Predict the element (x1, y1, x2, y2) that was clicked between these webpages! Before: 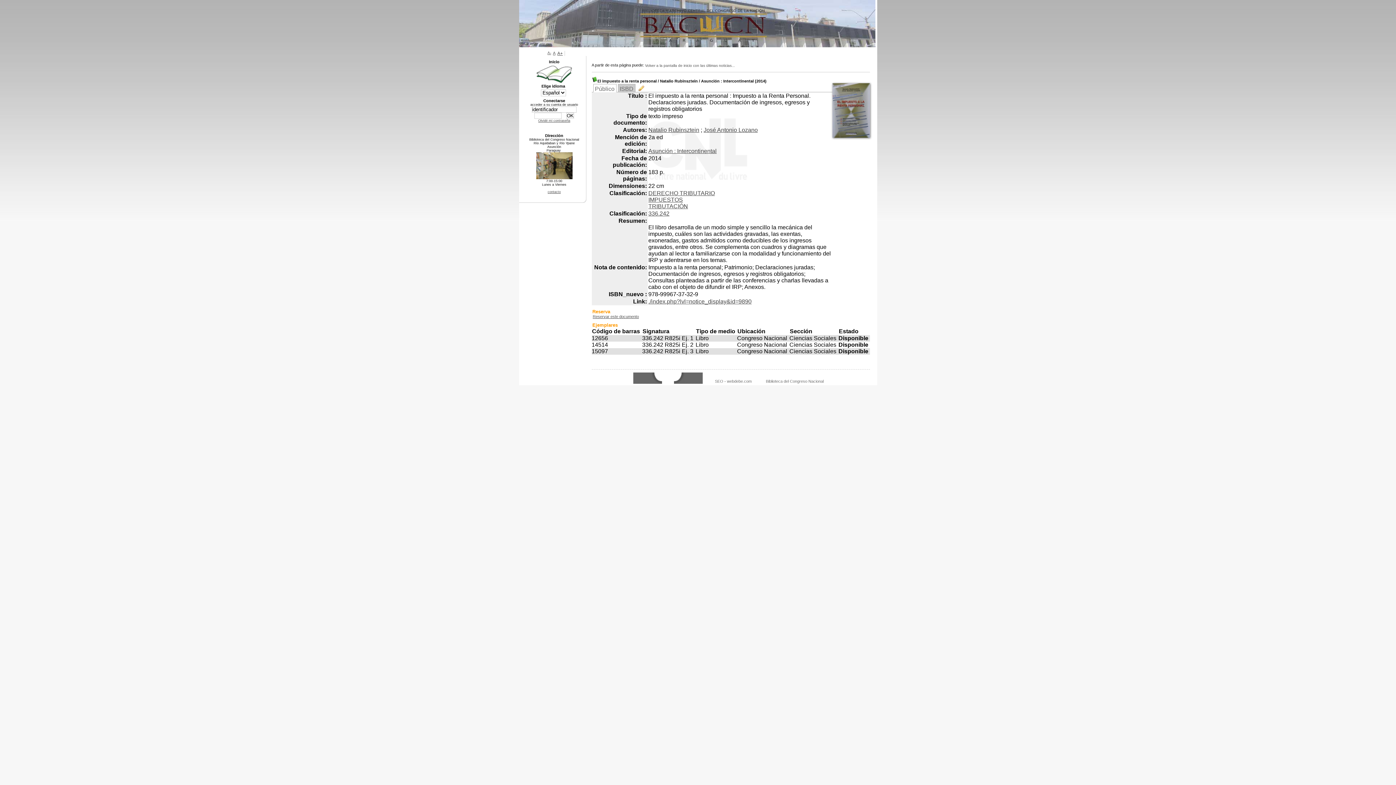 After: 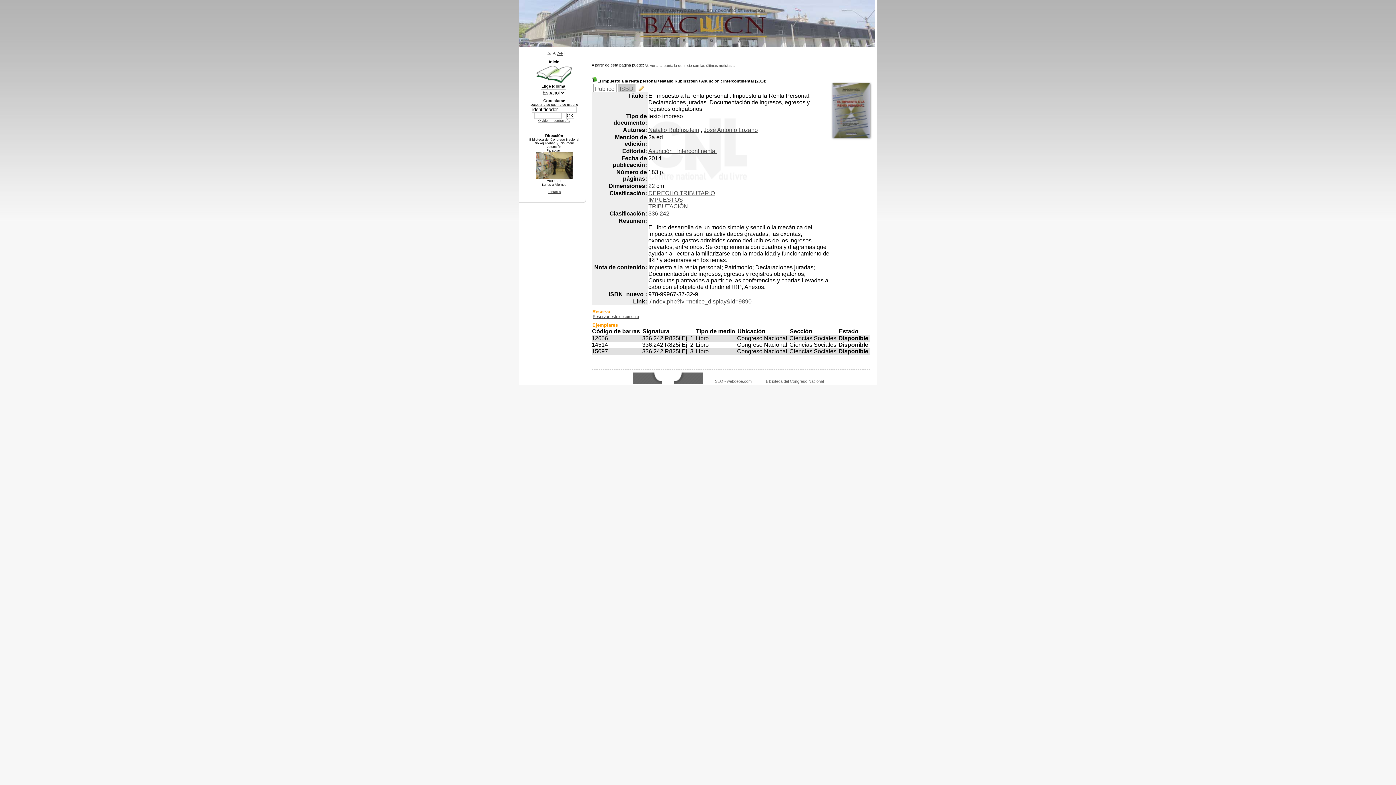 Action: bbox: (636, 84, 645, 92)